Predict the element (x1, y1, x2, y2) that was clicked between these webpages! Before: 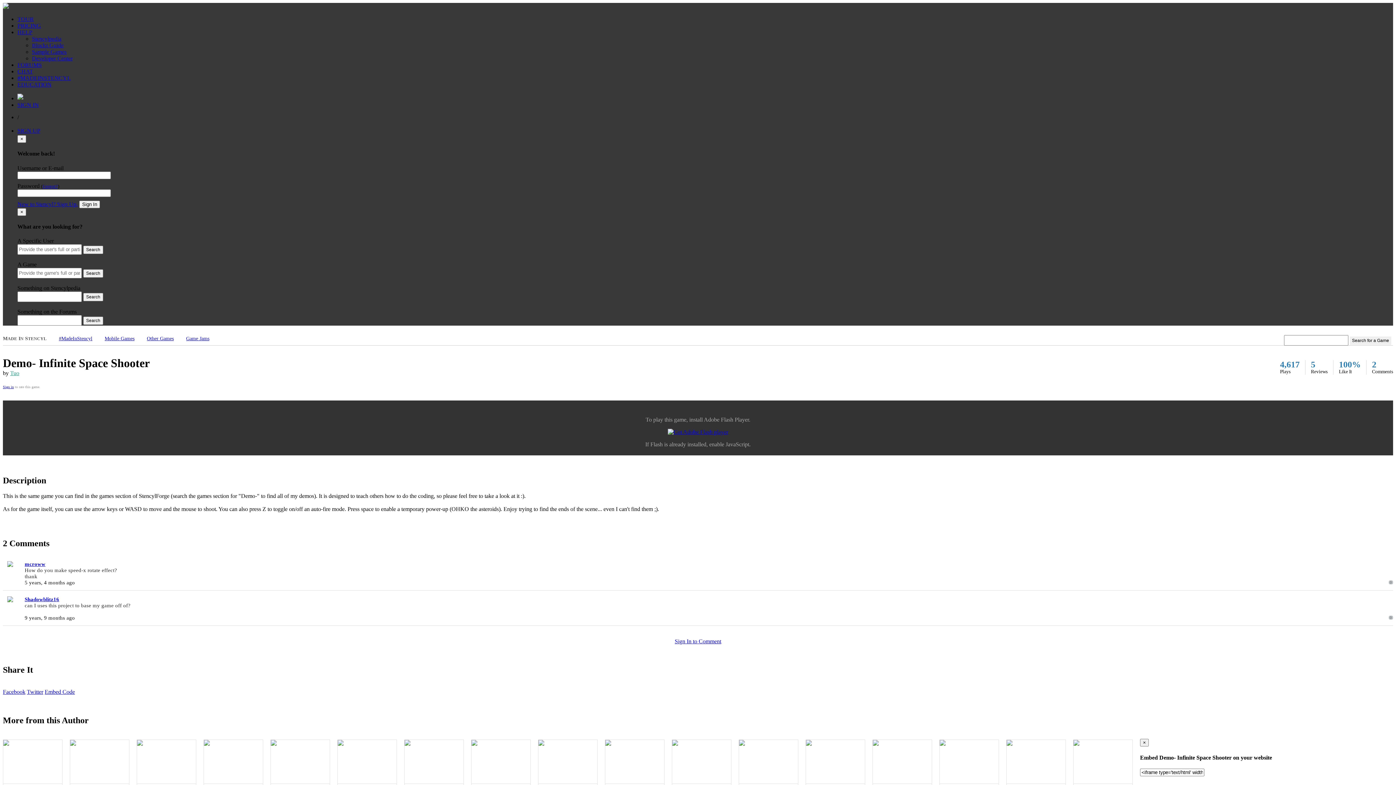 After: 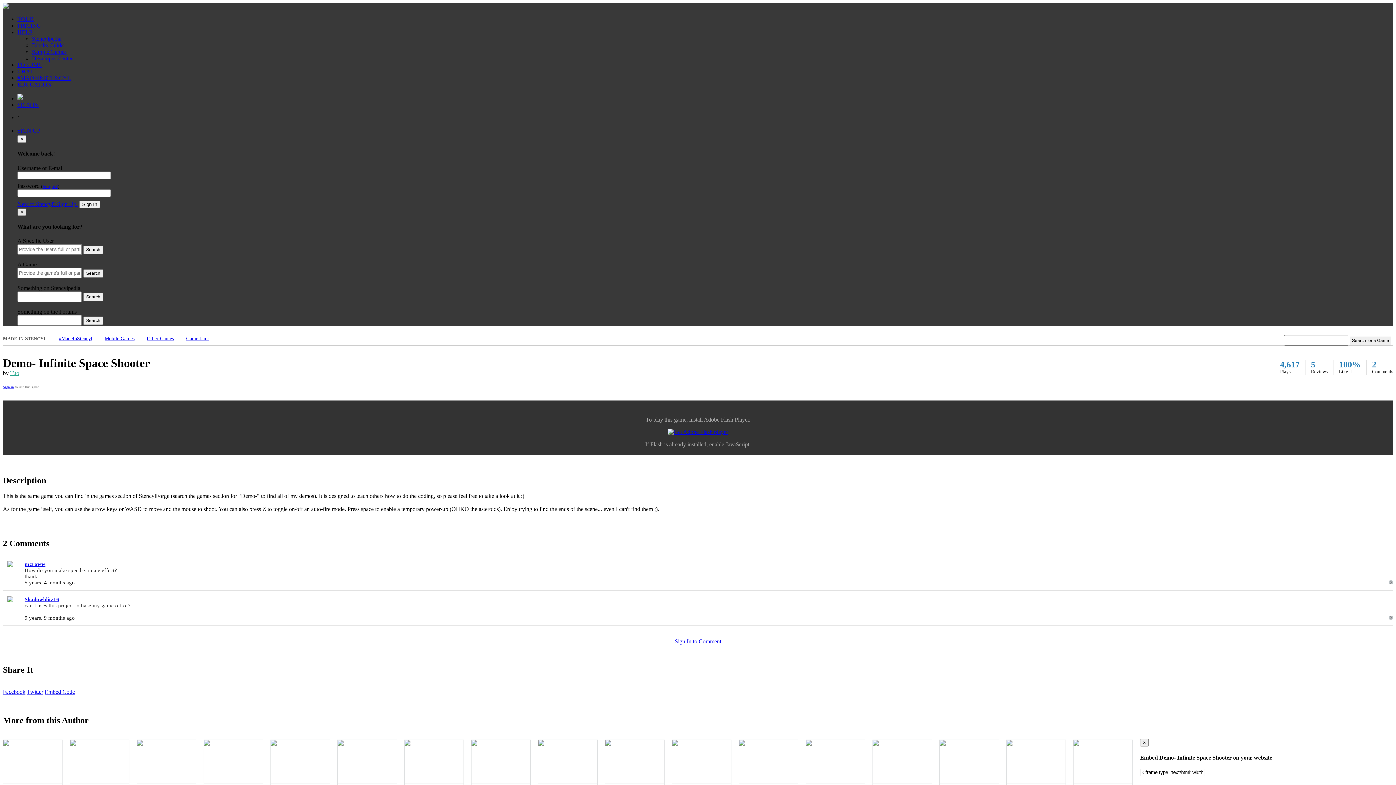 Action: bbox: (17, 208, 26, 215) label: ×